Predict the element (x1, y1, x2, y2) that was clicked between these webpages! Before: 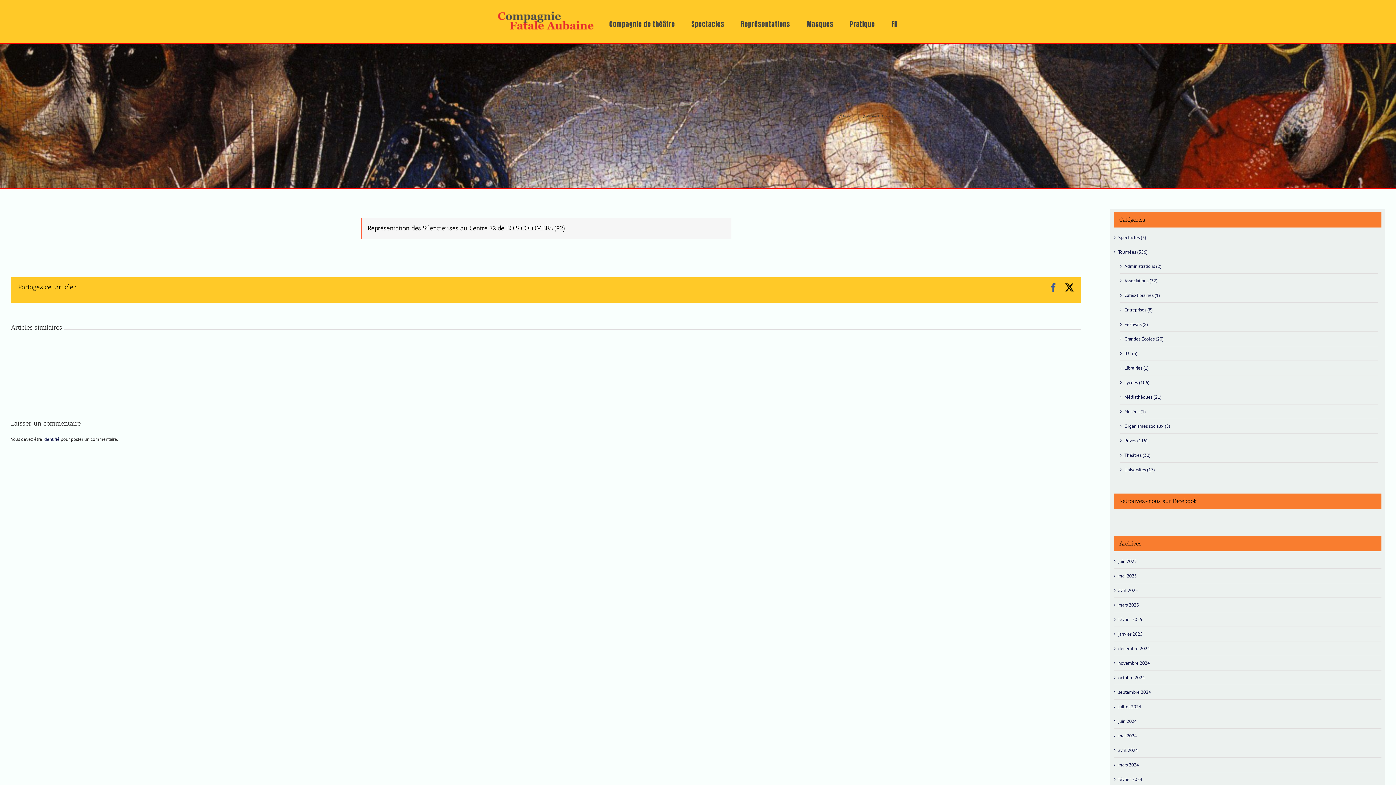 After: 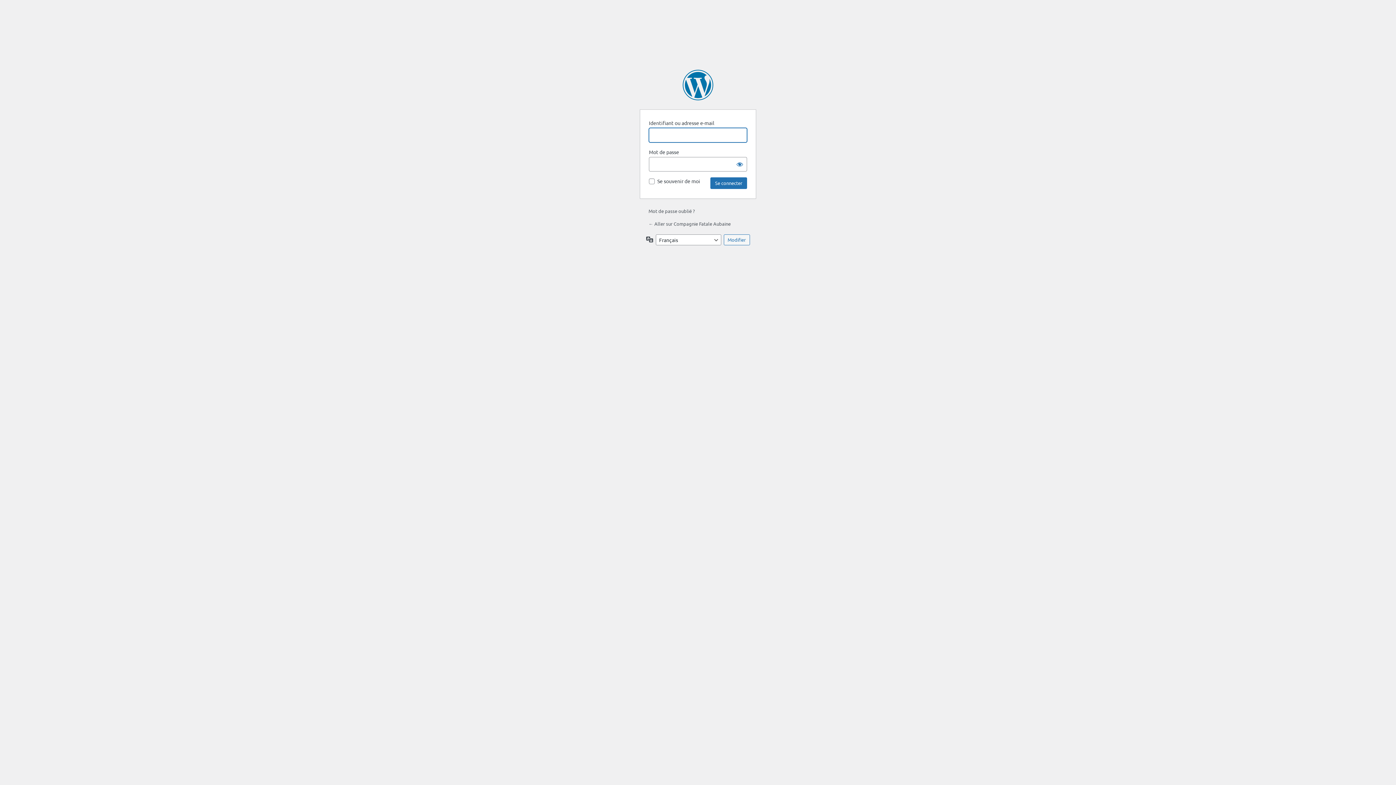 Action: label: identifié bbox: (43, 436, 59, 442)